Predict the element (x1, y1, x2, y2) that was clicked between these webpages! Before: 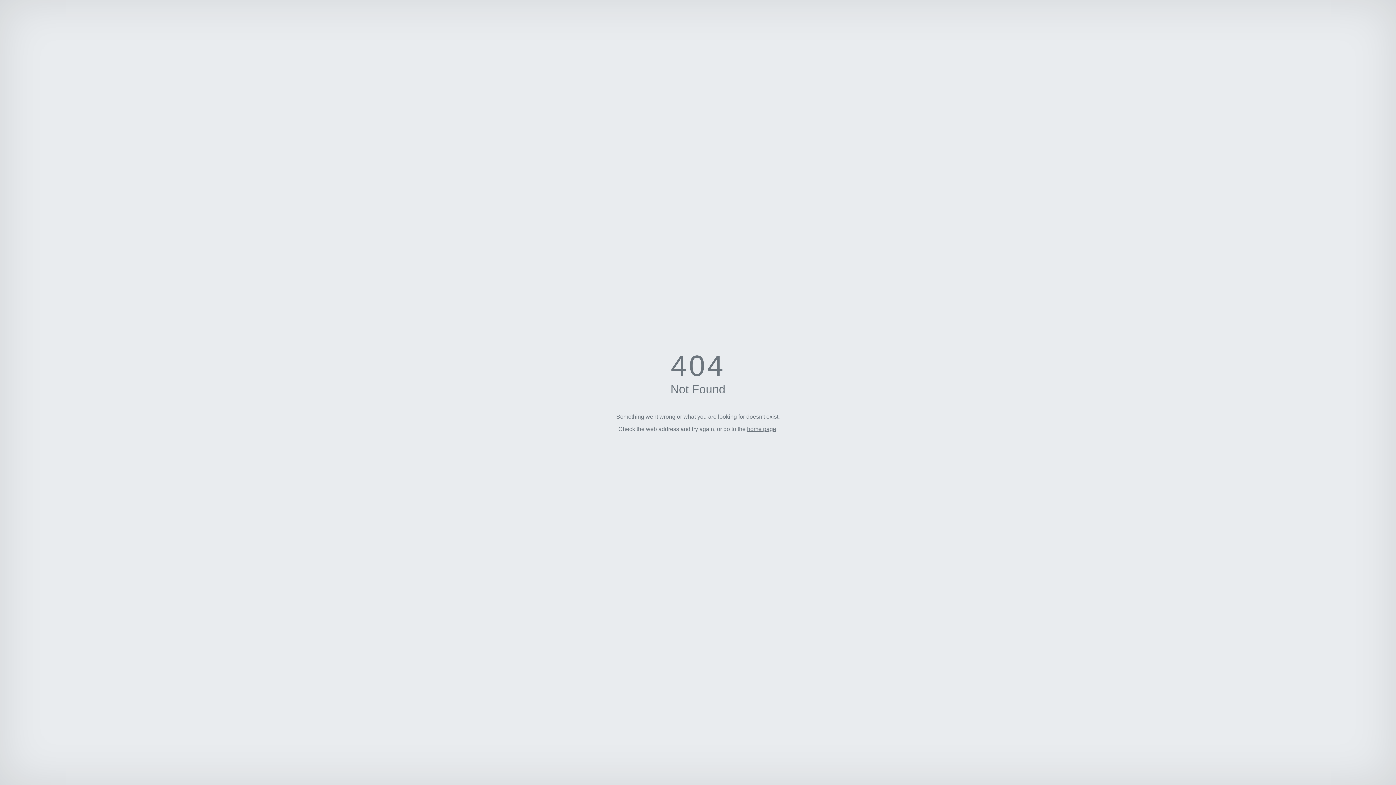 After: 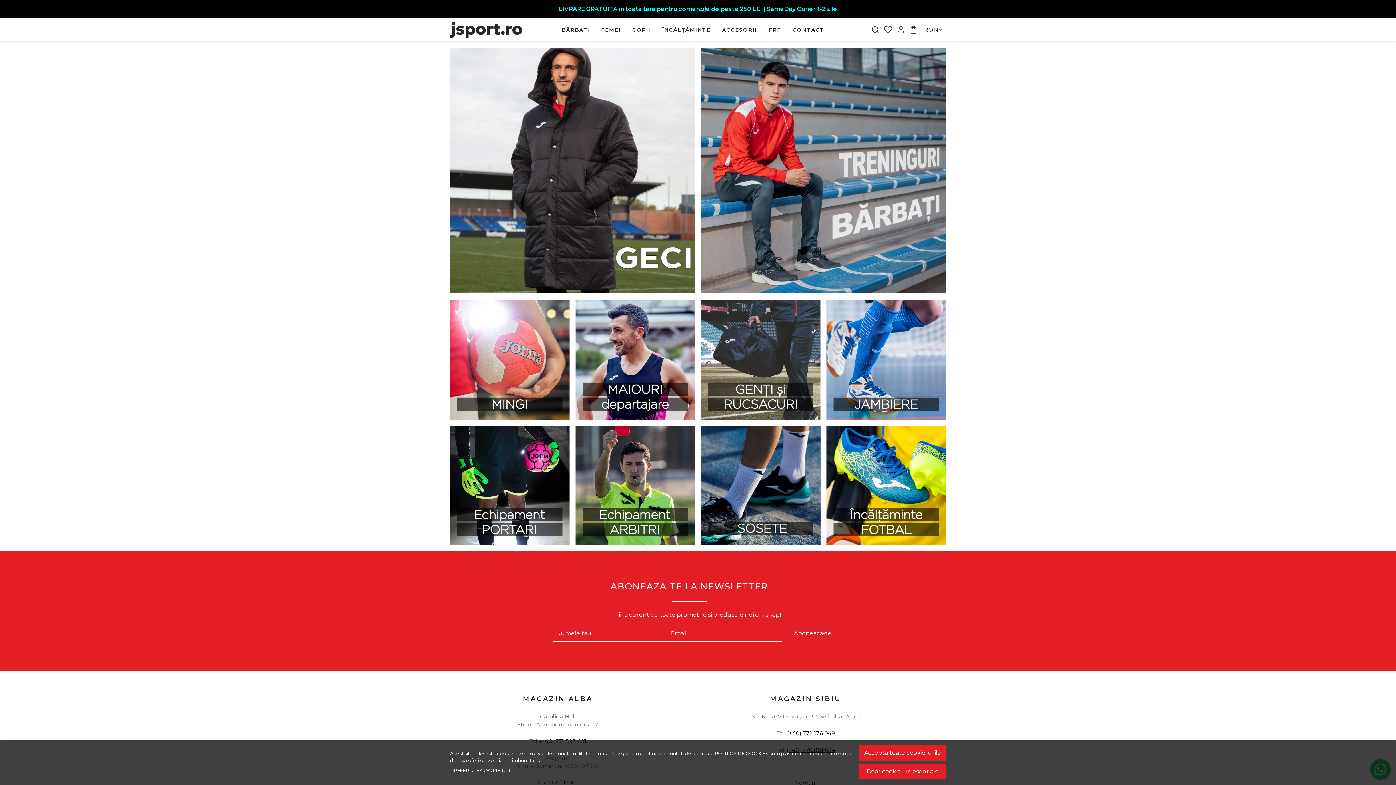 Action: label: home page bbox: (747, 426, 776, 432)